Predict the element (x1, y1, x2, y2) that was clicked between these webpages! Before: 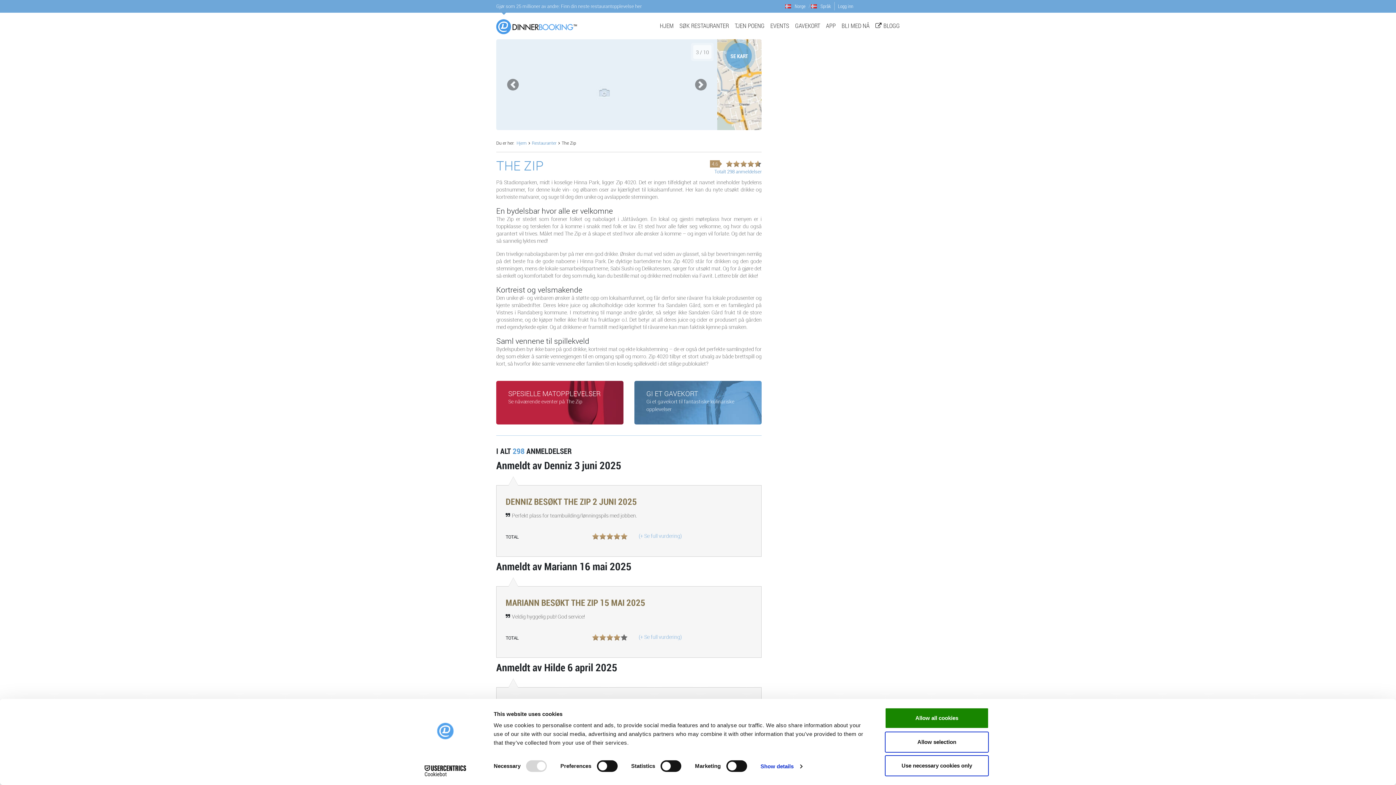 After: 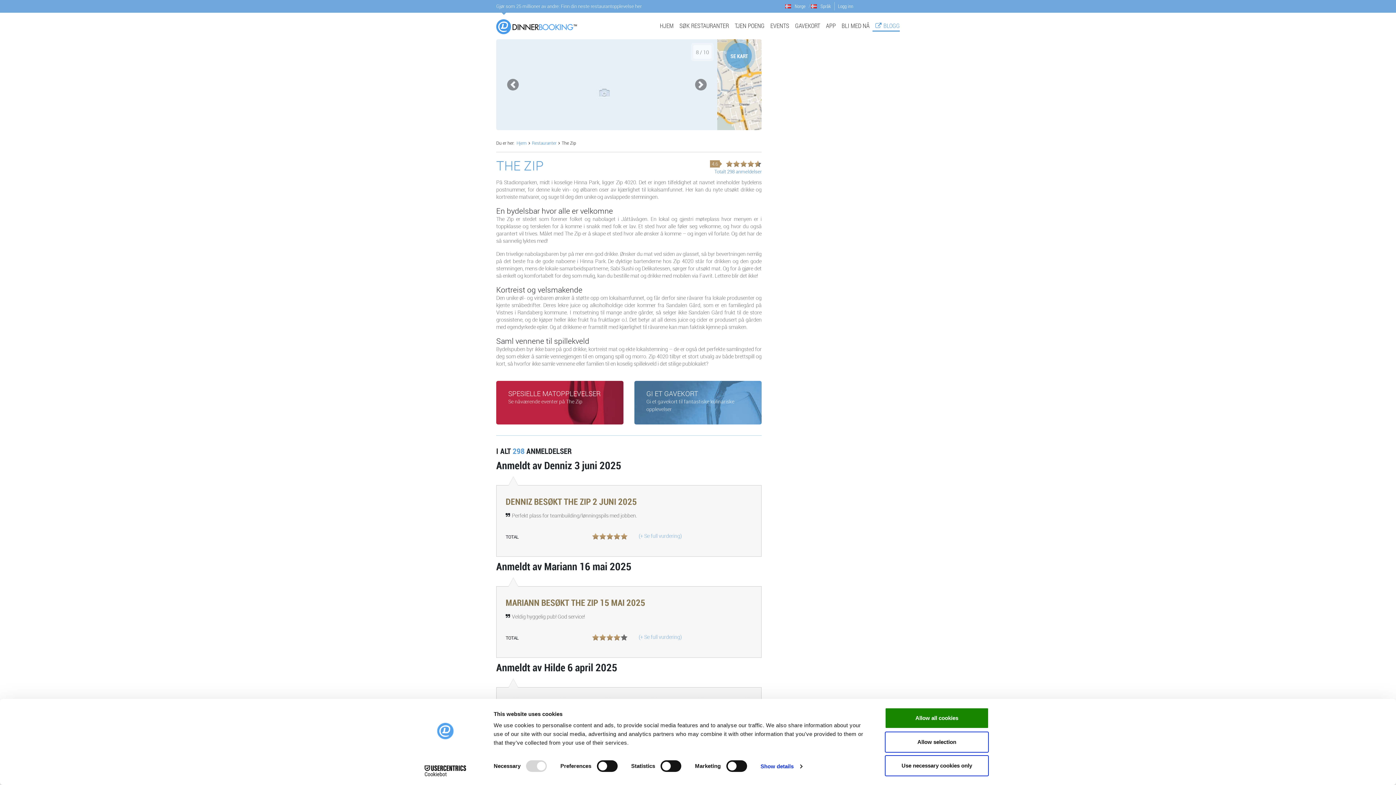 Action: label: BLOGG bbox: (872, 20, 900, 31)